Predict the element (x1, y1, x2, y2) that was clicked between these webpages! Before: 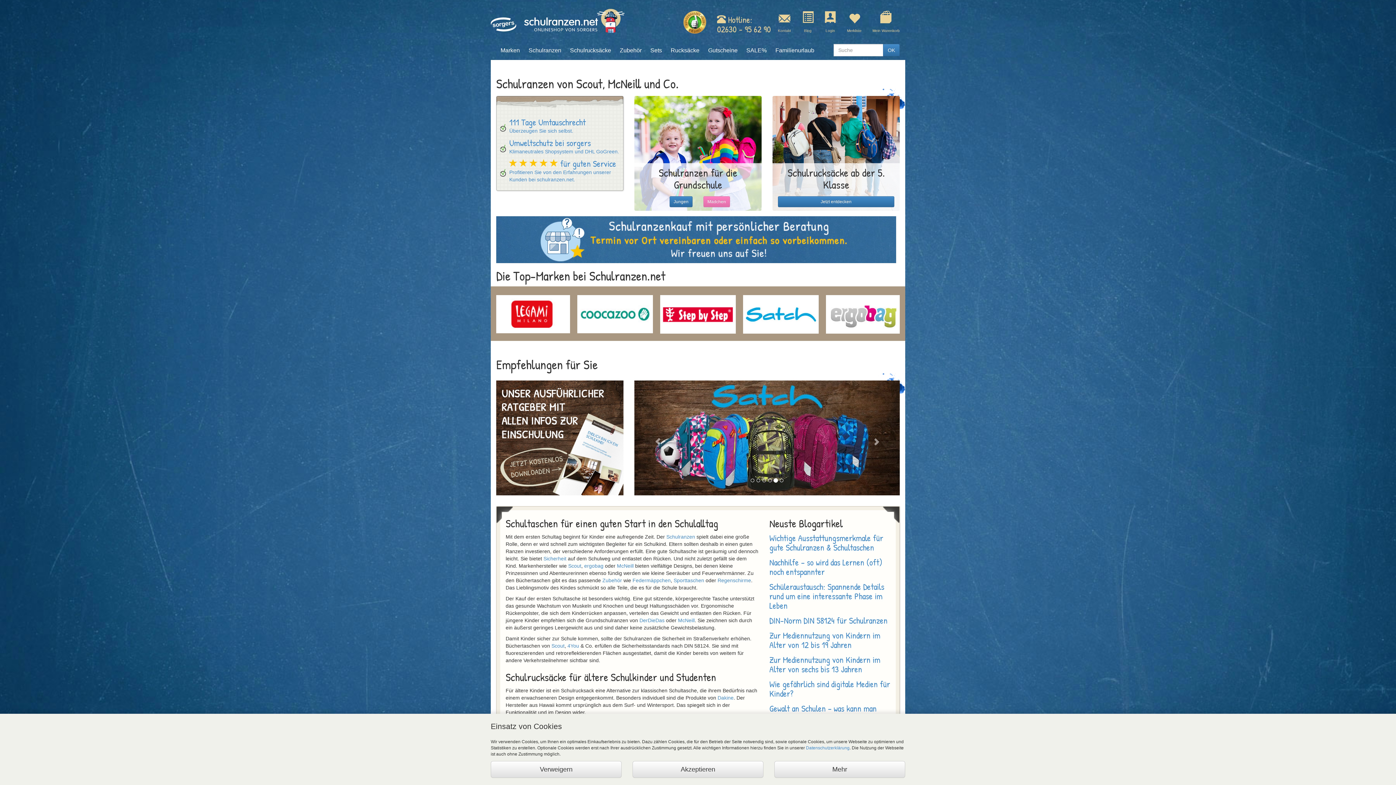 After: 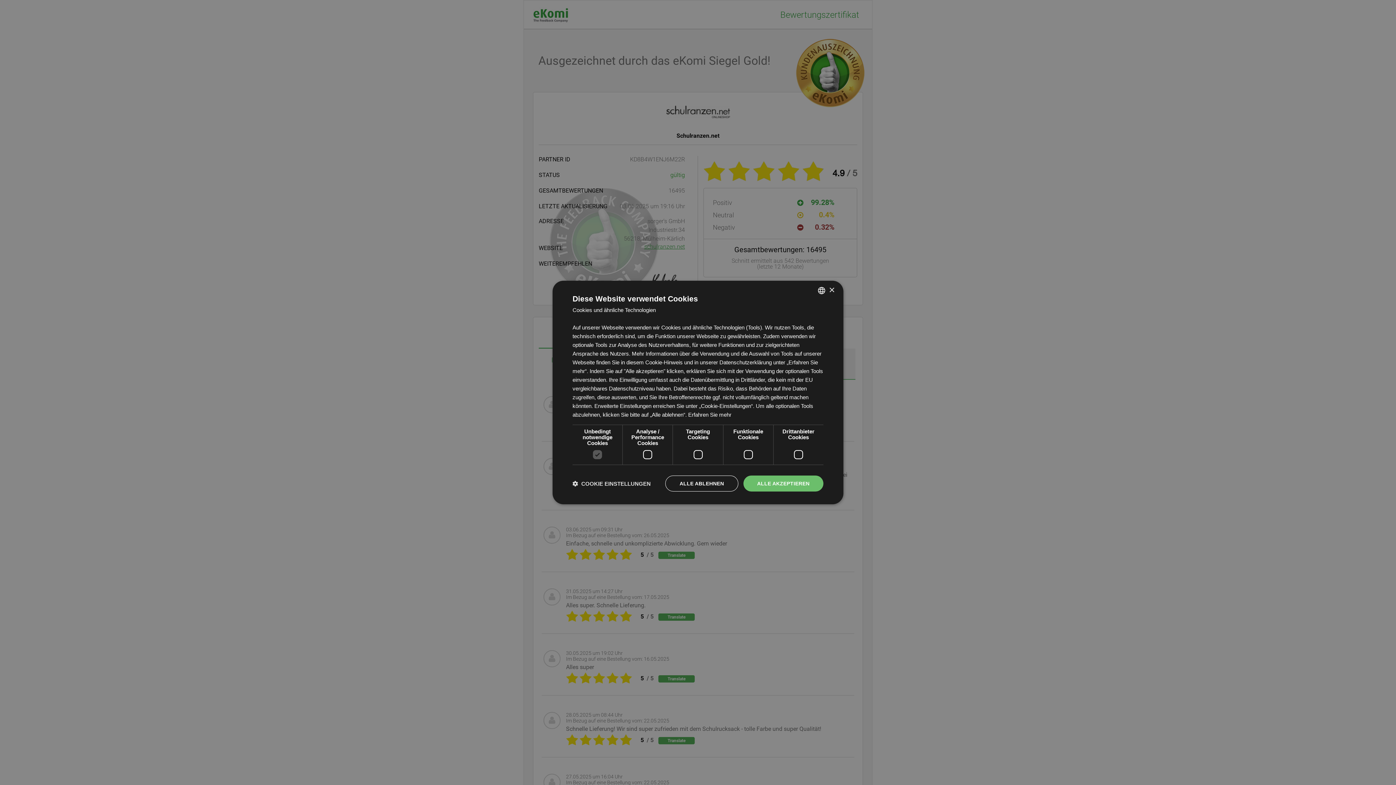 Action: label:      für guten Service

Profitieren Sie von den Erfahrungen unserer Kunden bei schulranzen.net. bbox: (509, 162, 623, 183)